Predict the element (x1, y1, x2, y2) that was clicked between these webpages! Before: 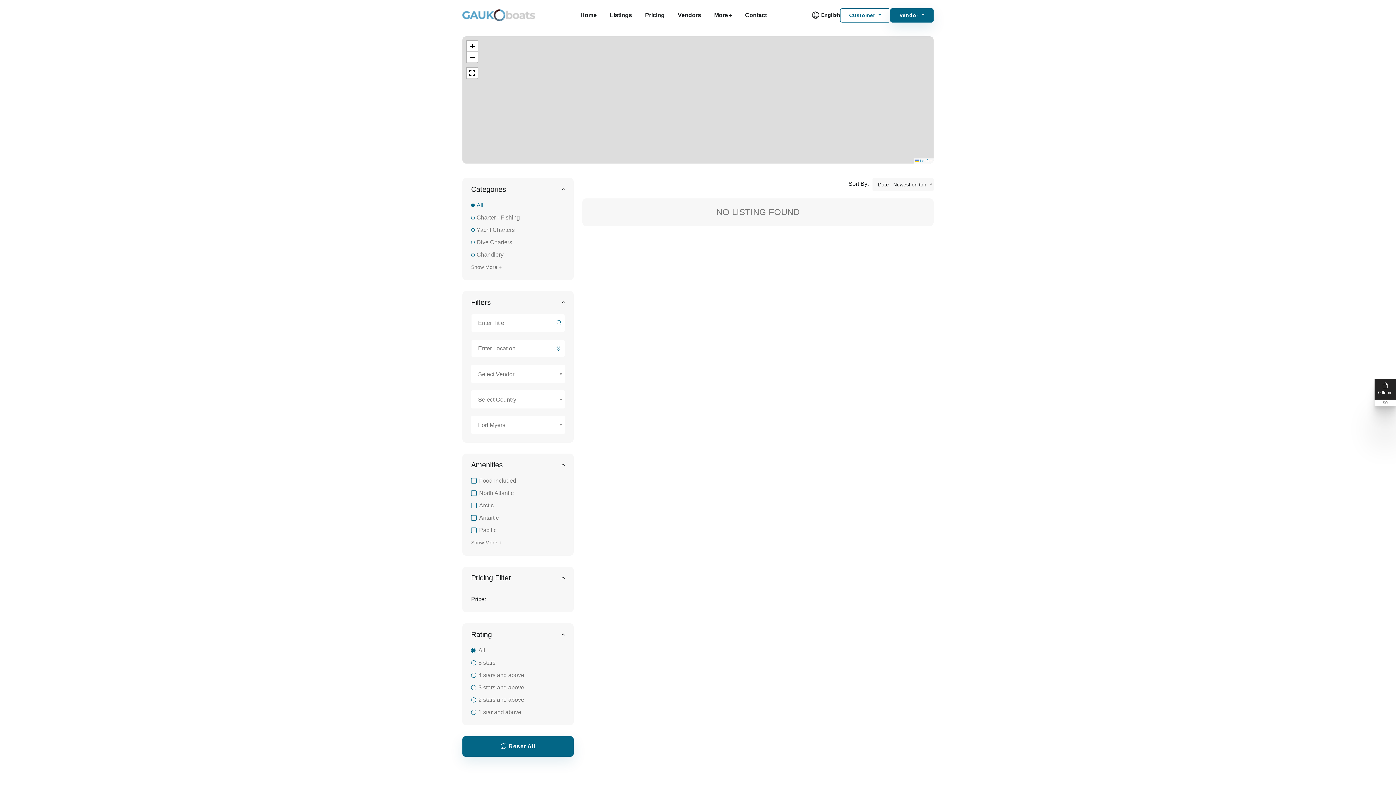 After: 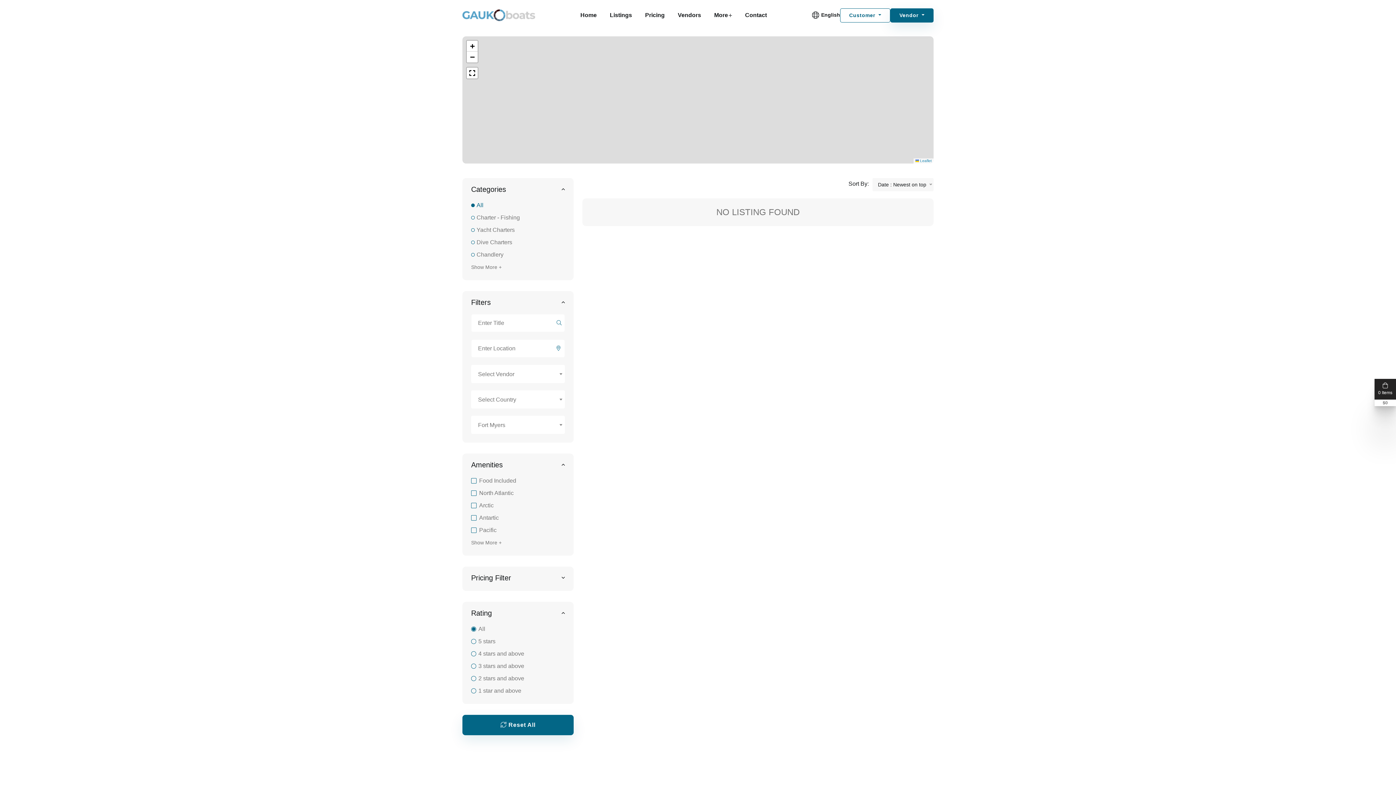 Action: label: Pricing Filter bbox: (471, 573, 565, 582)